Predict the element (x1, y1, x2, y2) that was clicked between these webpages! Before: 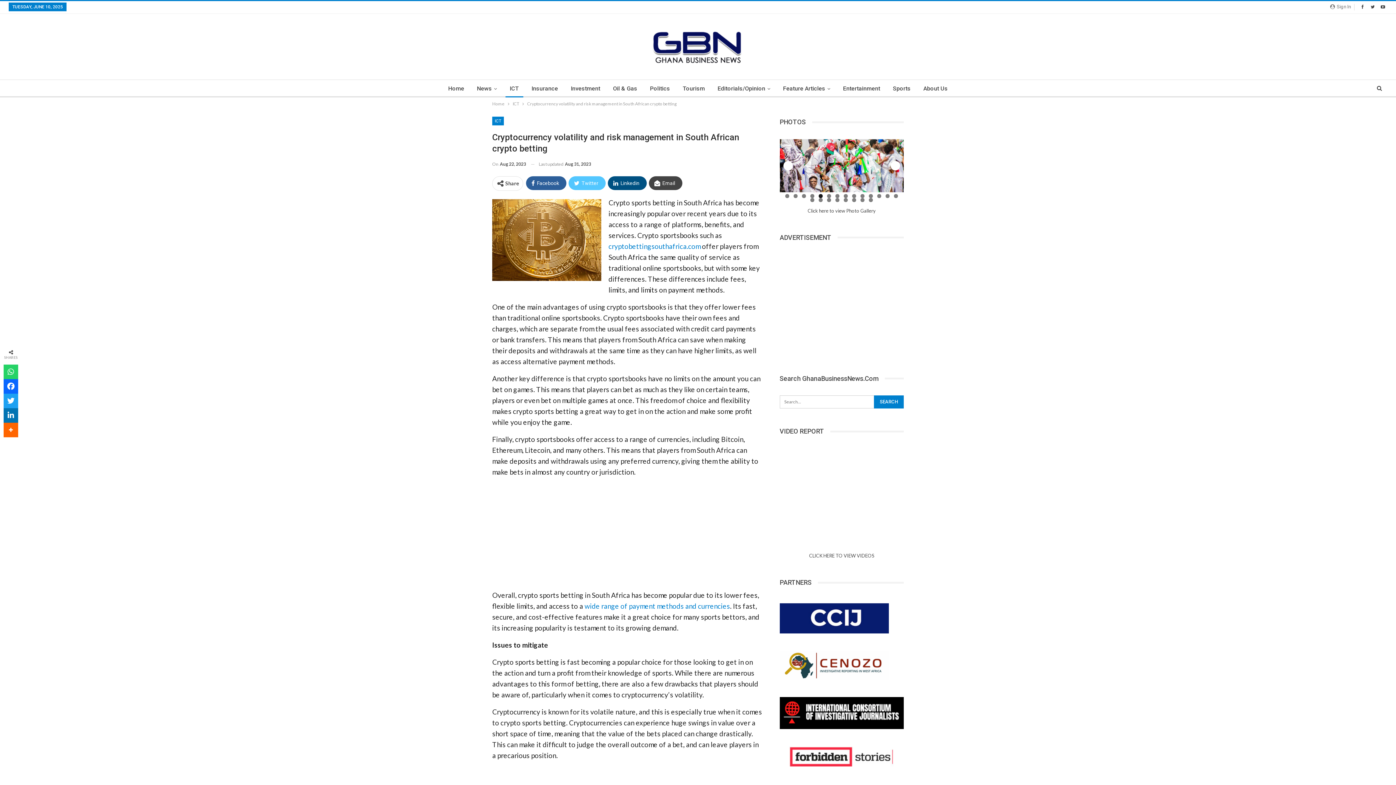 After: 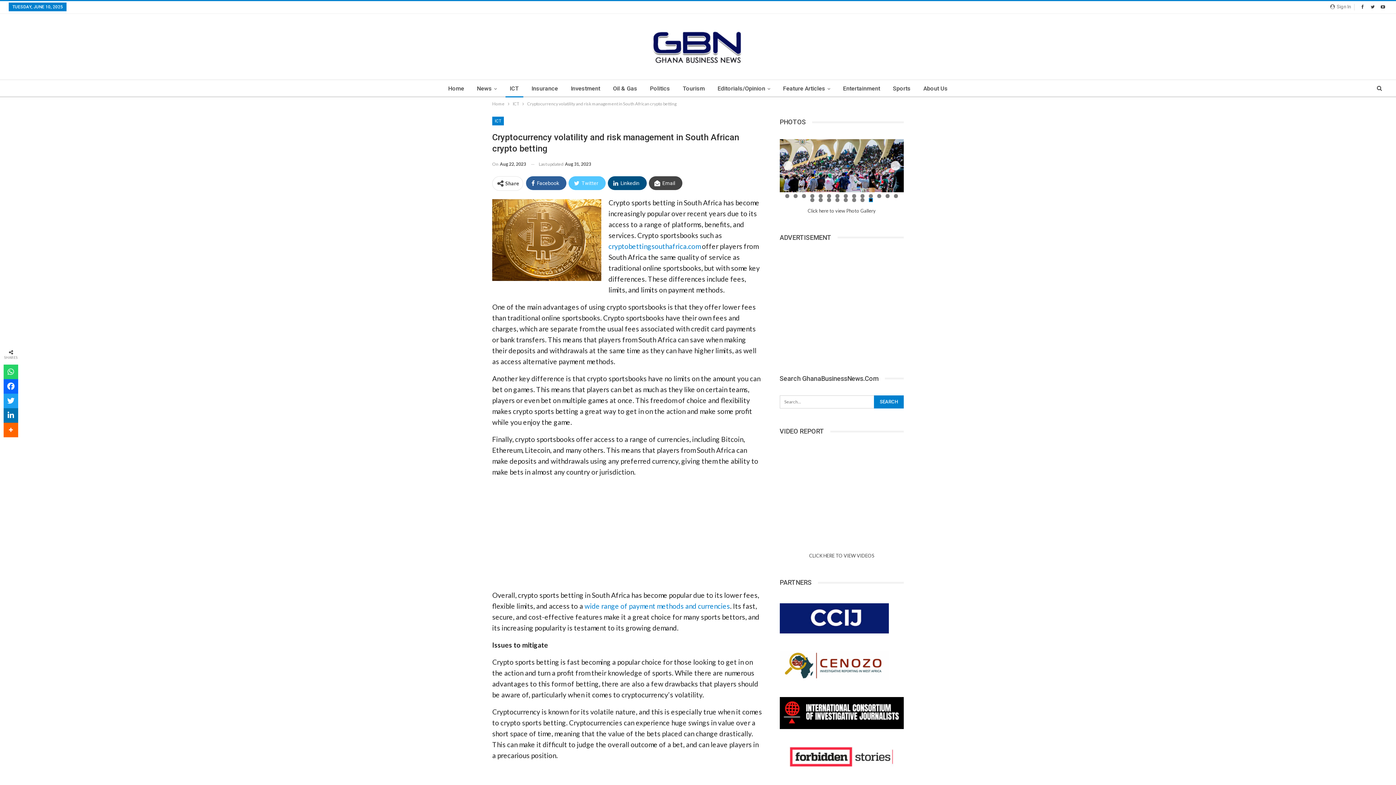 Action: label: Show slide 22 of 22 bbox: (869, 198, 873, 202)